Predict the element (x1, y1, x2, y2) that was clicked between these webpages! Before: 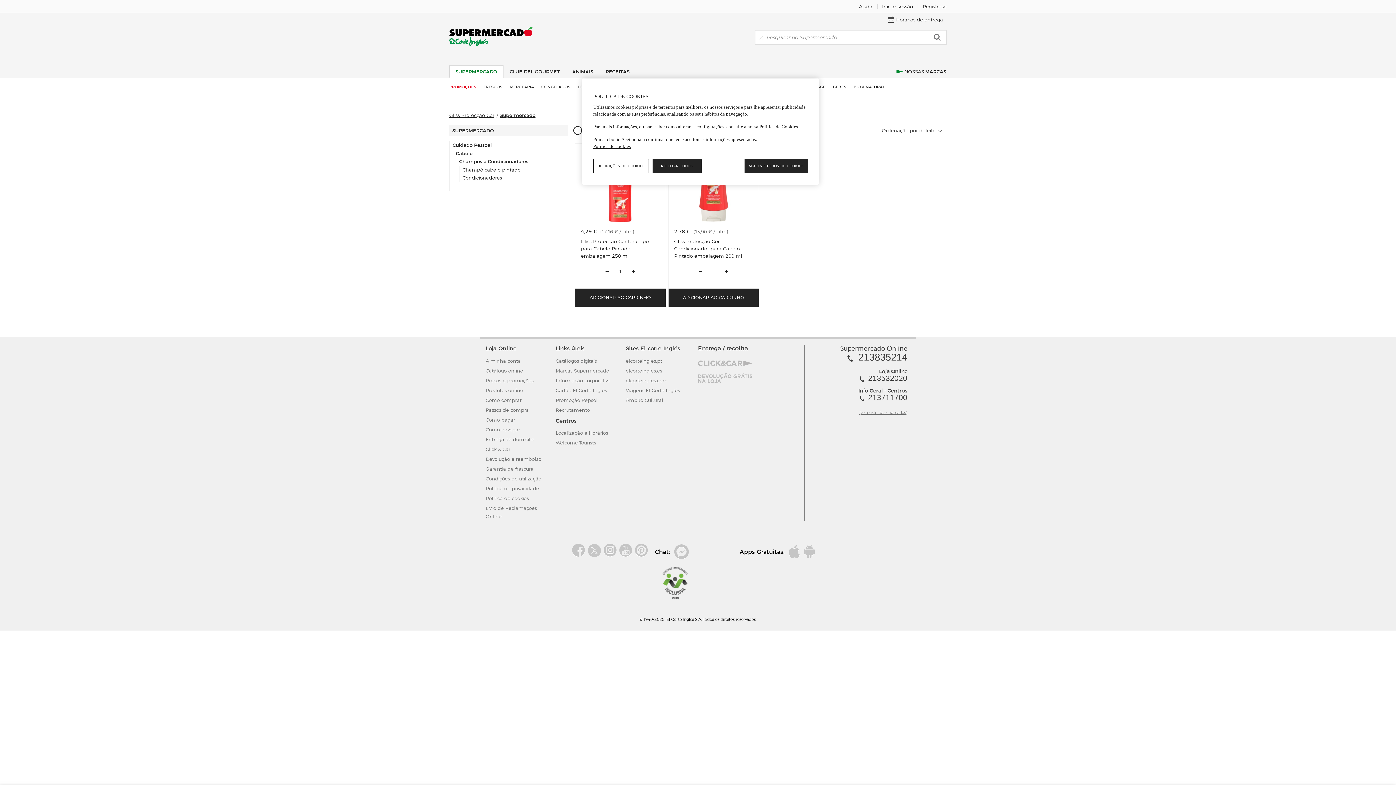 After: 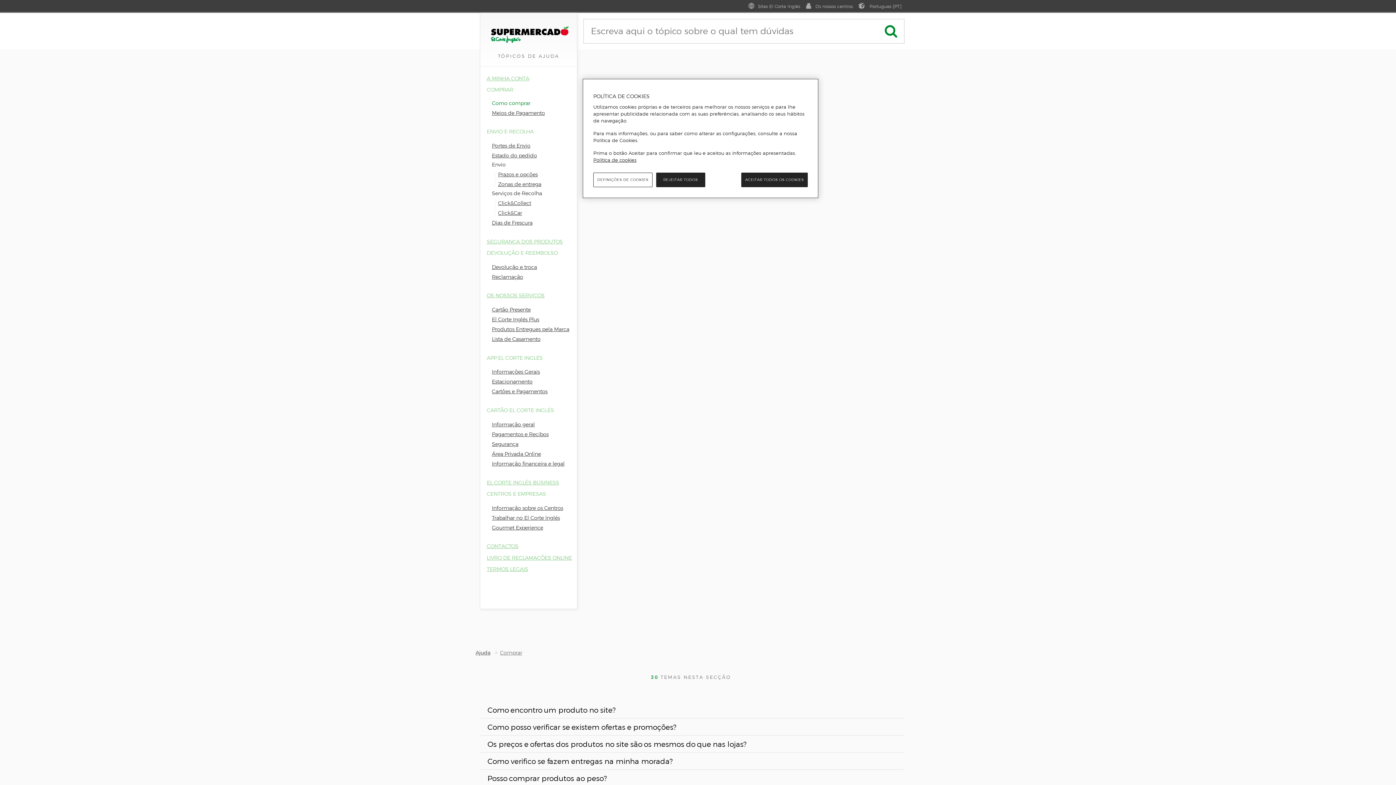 Action: label: Como comprar bbox: (485, 396, 550, 404)